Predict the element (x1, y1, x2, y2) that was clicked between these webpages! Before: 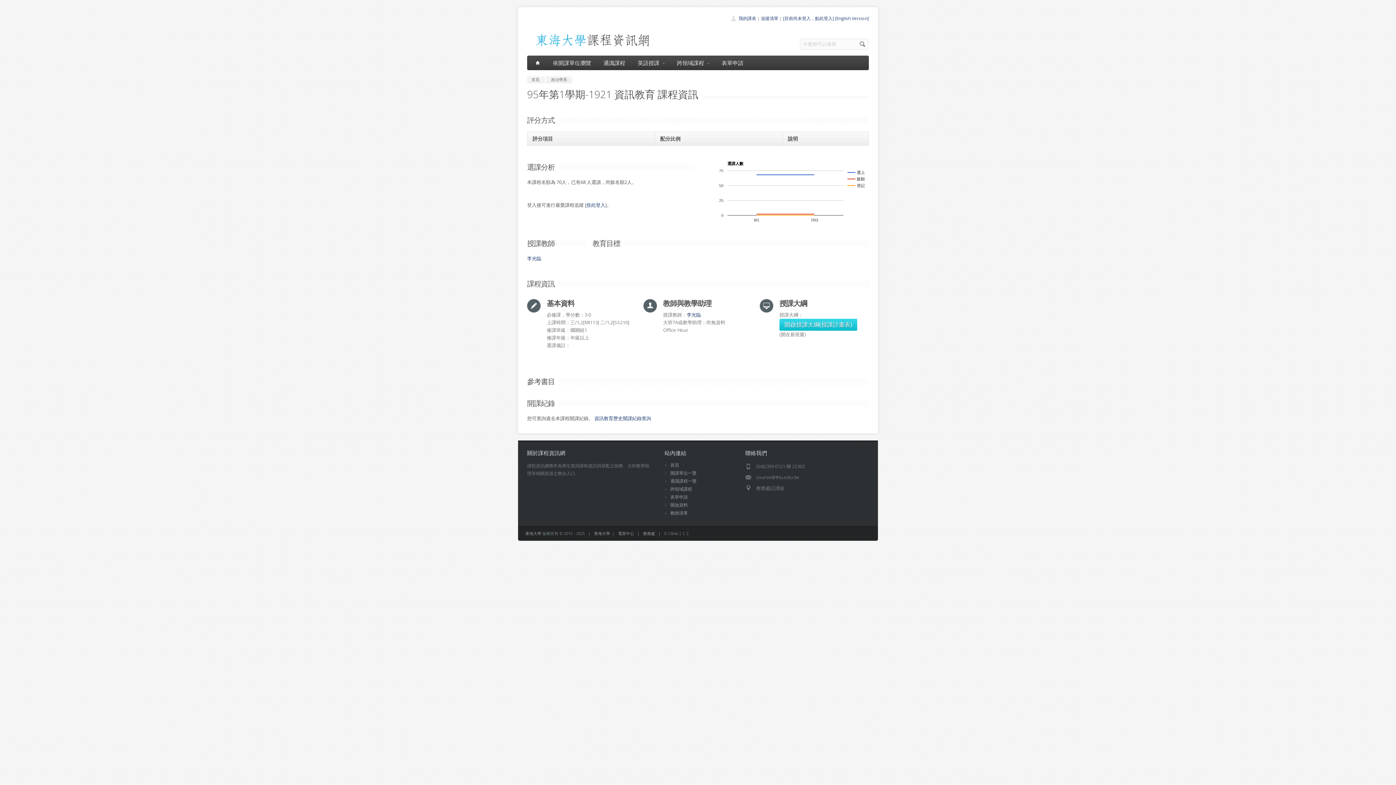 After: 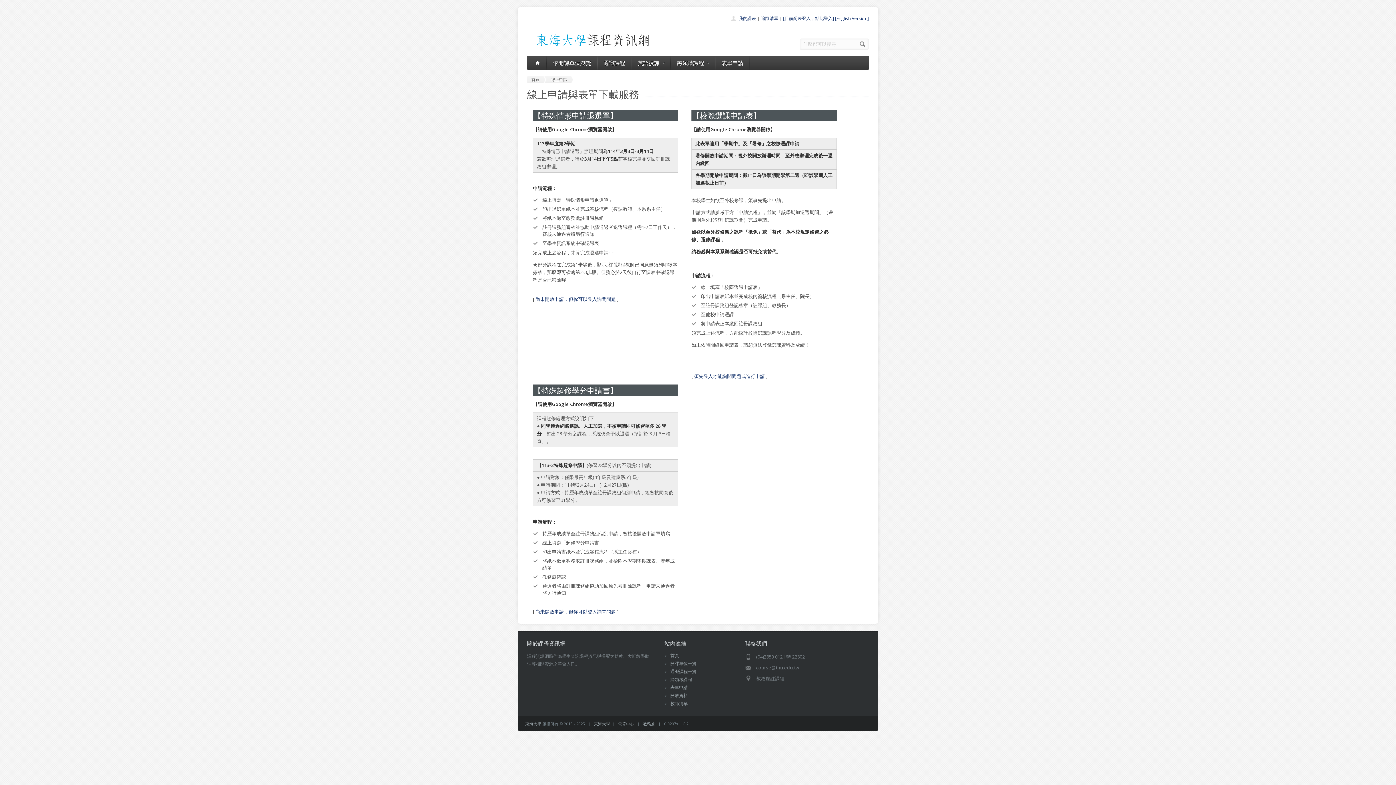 Action: label: 表單申請 bbox: (670, 494, 688, 500)